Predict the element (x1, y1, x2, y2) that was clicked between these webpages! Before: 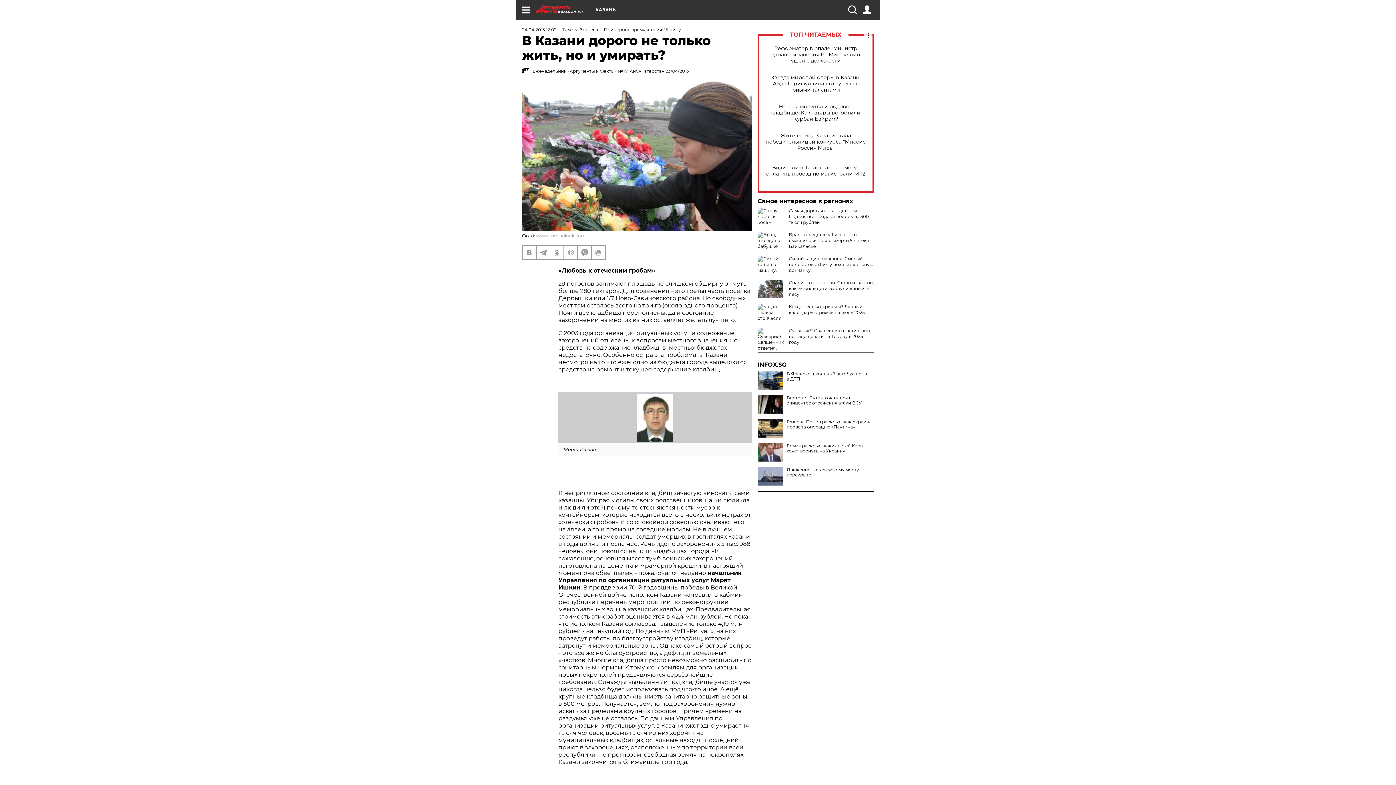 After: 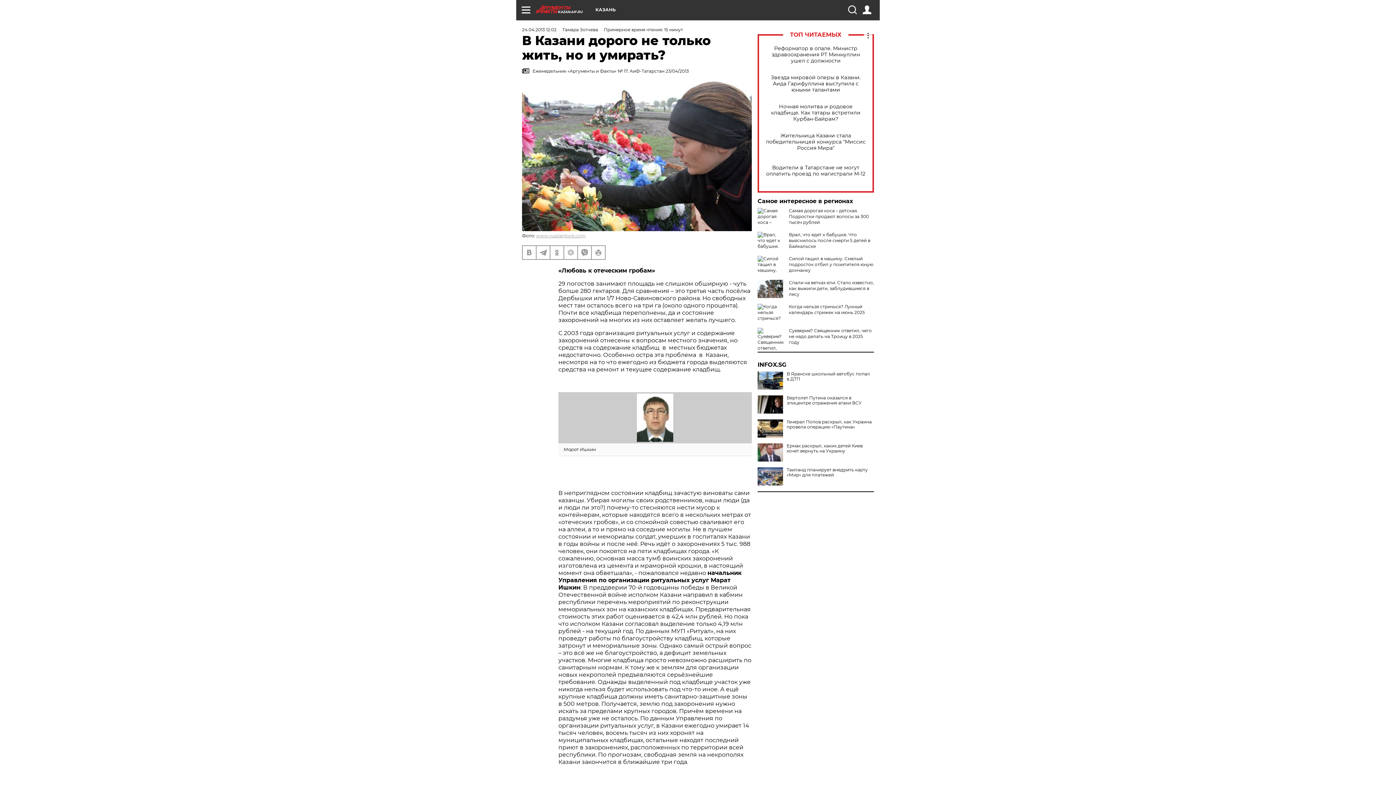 Action: bbox: (757, 467, 783, 485)